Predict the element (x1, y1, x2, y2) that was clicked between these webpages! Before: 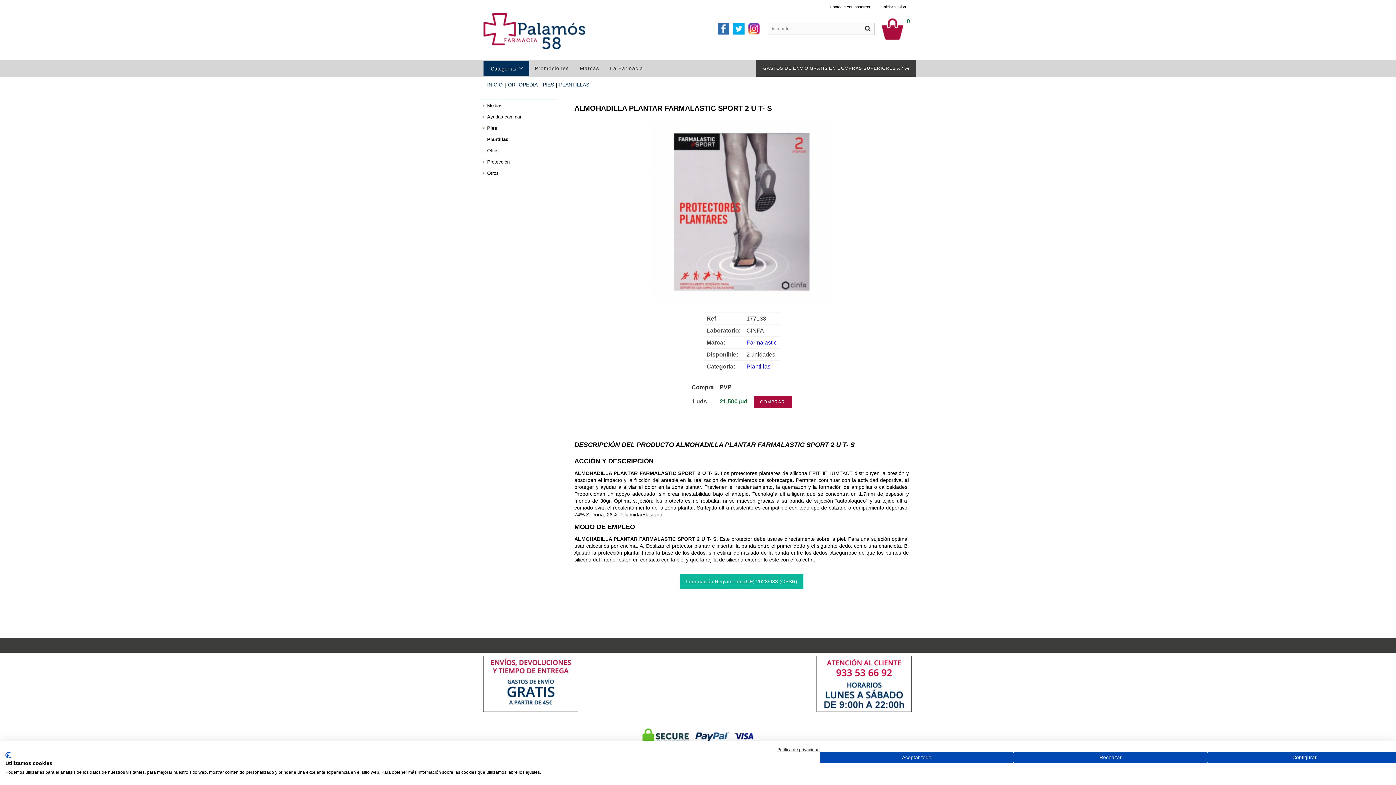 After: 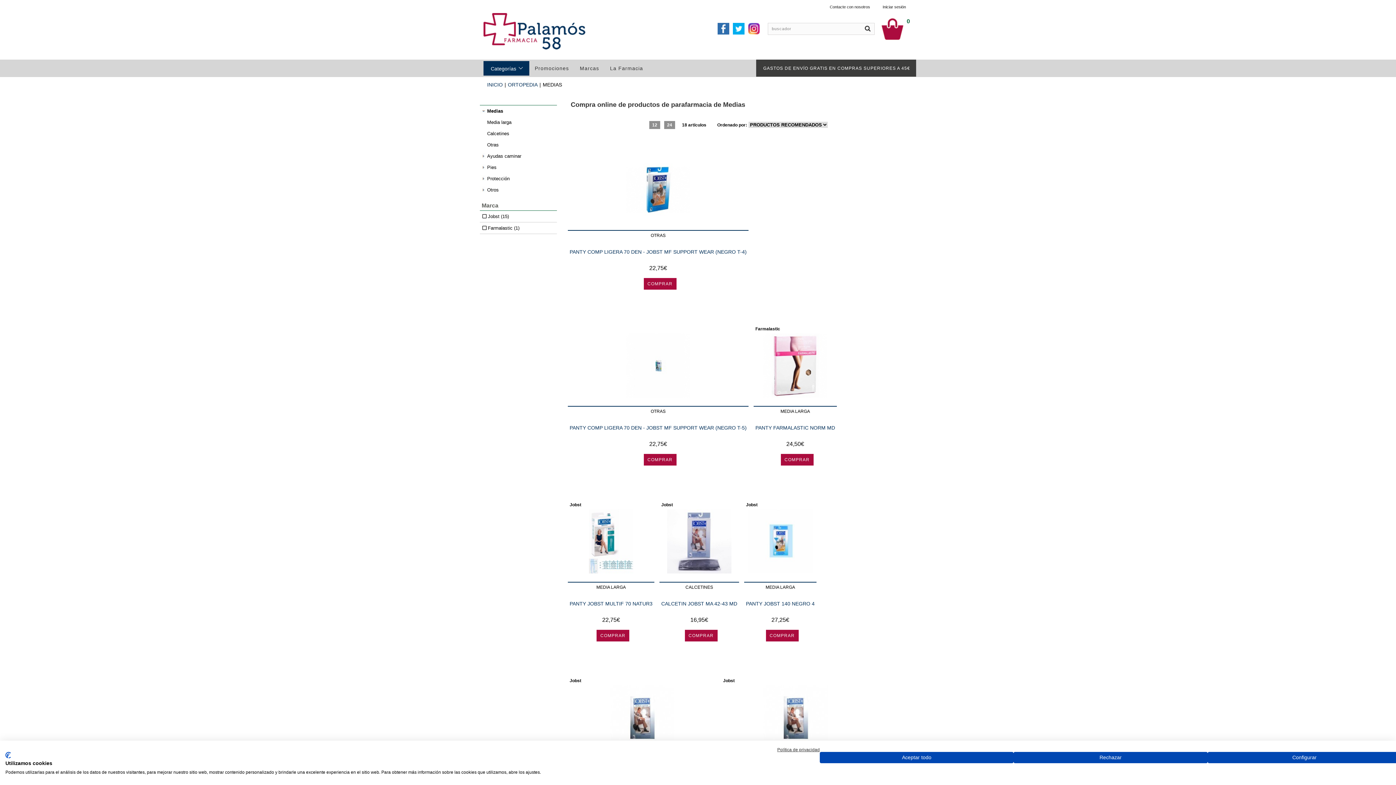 Action: label: Medias bbox: (480, 100, 557, 111)